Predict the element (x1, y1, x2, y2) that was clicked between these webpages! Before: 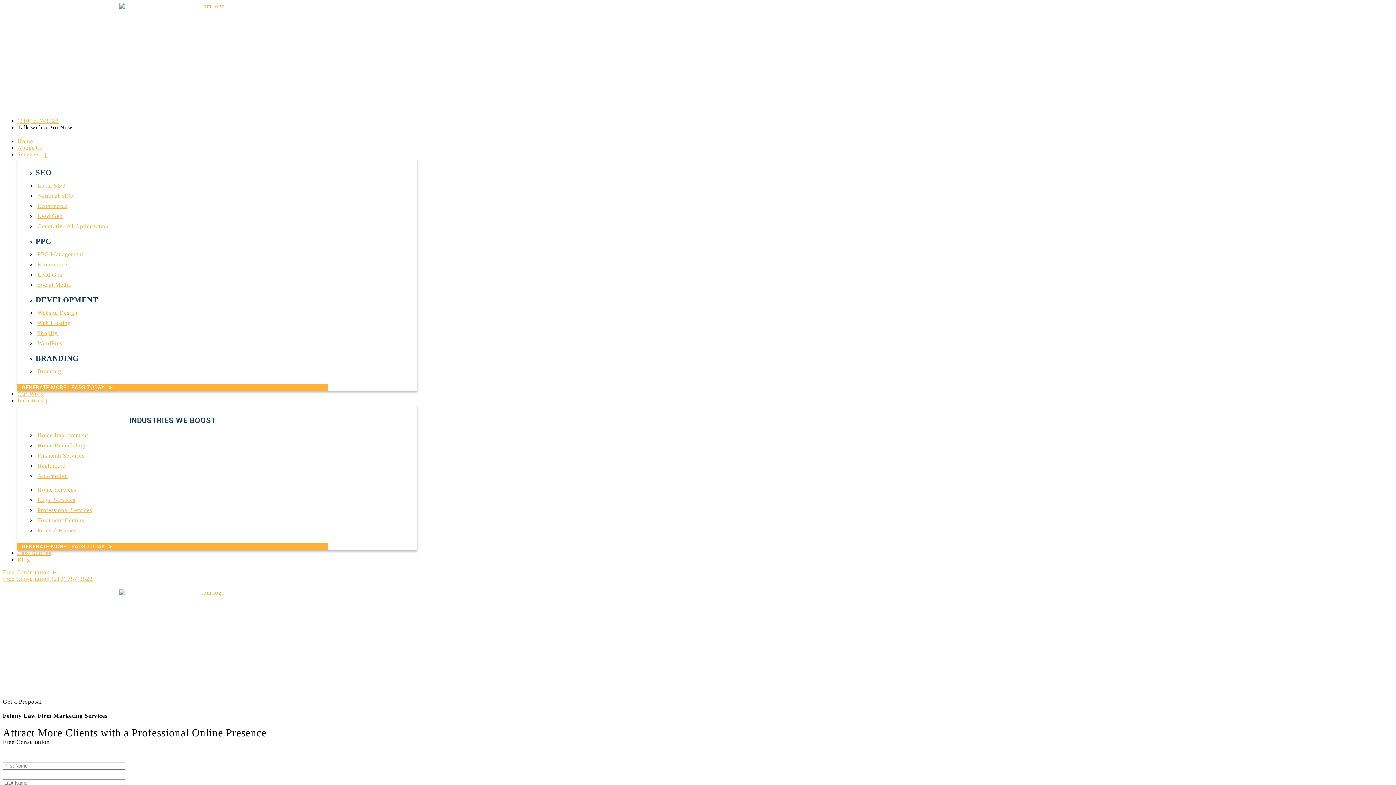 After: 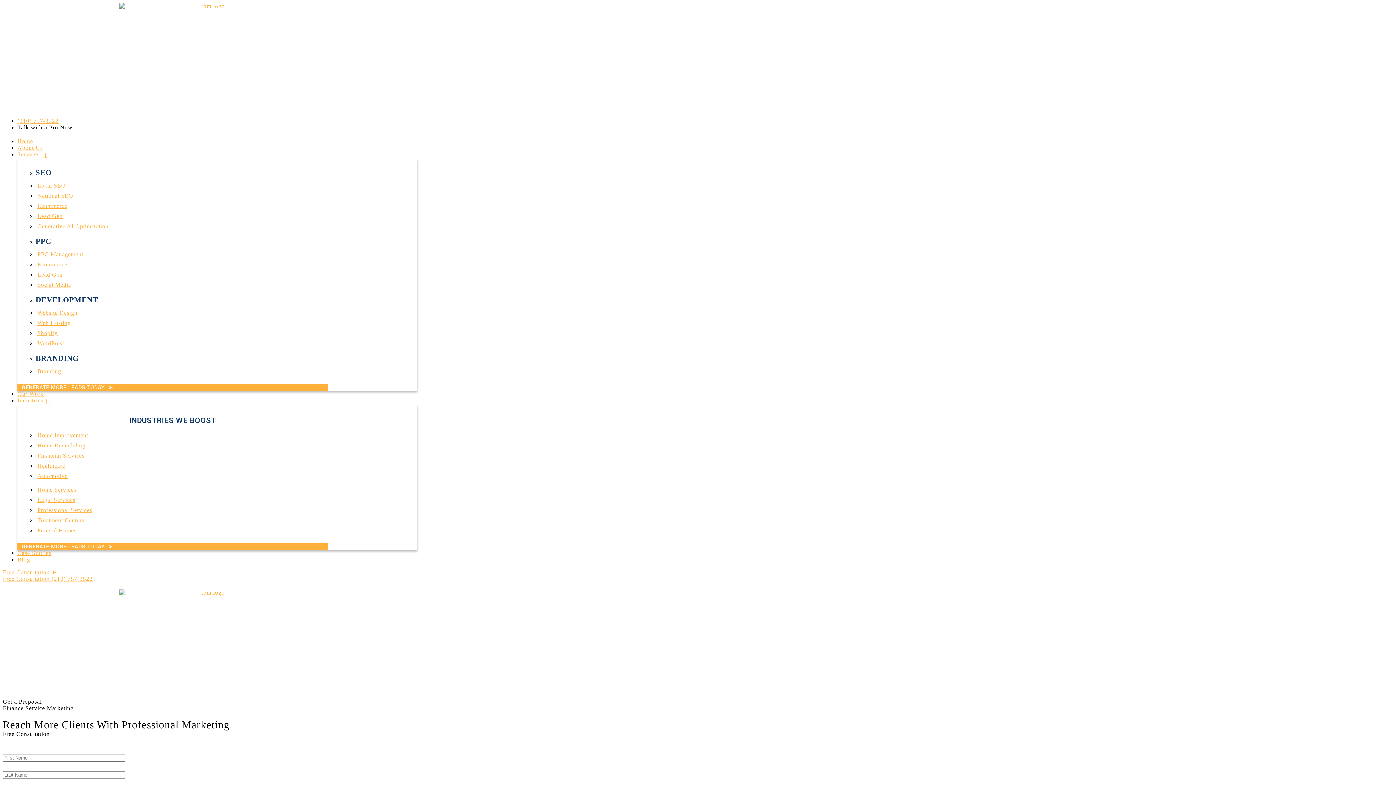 Action: bbox: (35, 452, 84, 458) label: Financial Services